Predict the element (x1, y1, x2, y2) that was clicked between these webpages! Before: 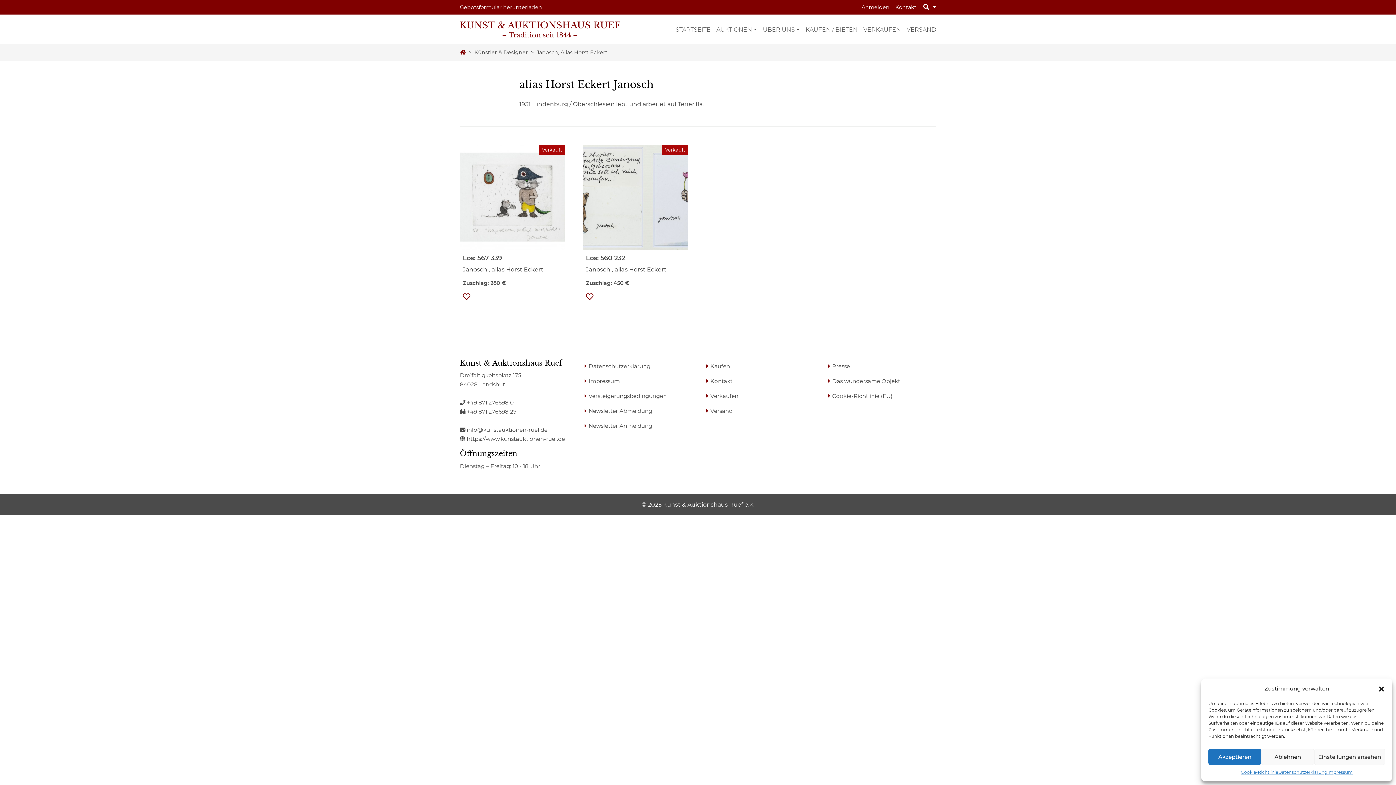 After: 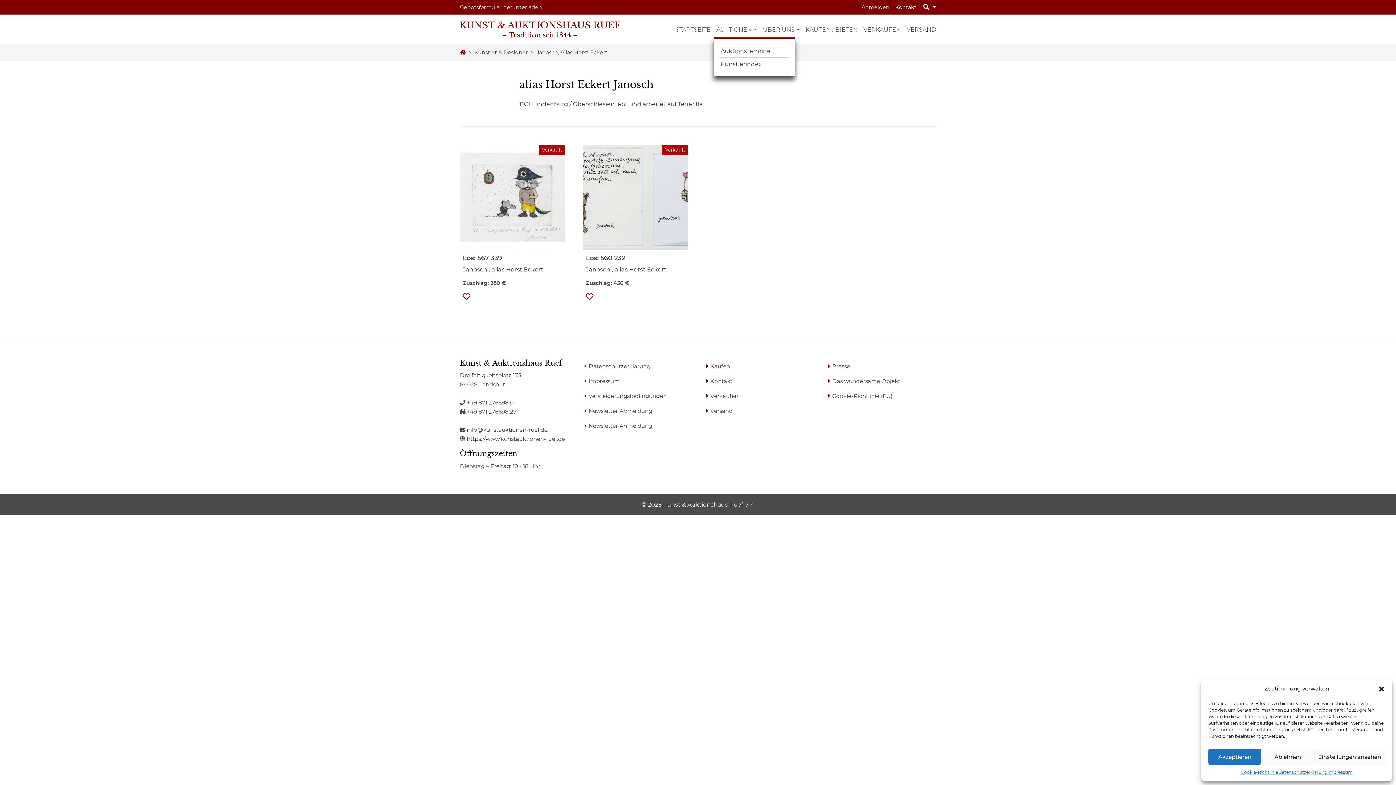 Action: label: AUKTIONEN bbox: (713, 21, 760, 37)